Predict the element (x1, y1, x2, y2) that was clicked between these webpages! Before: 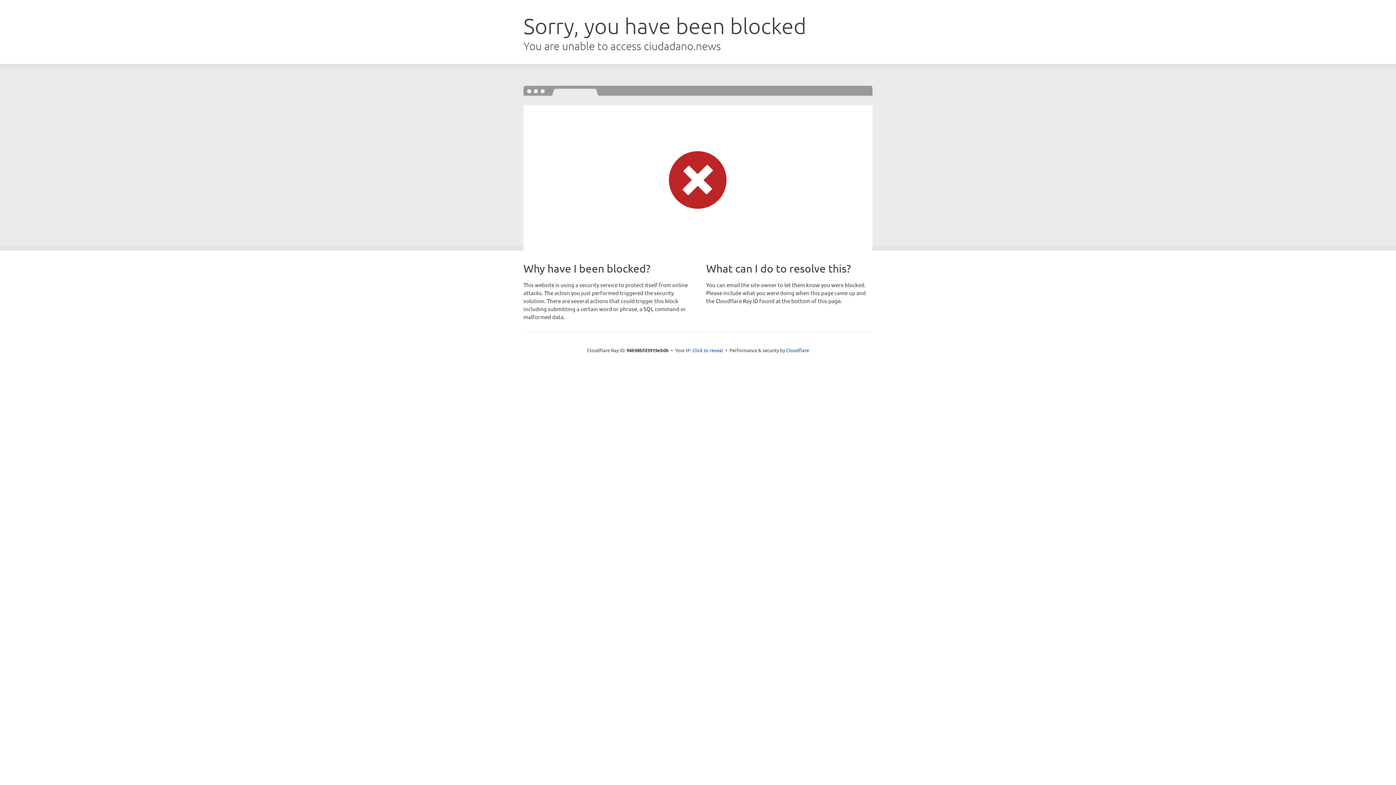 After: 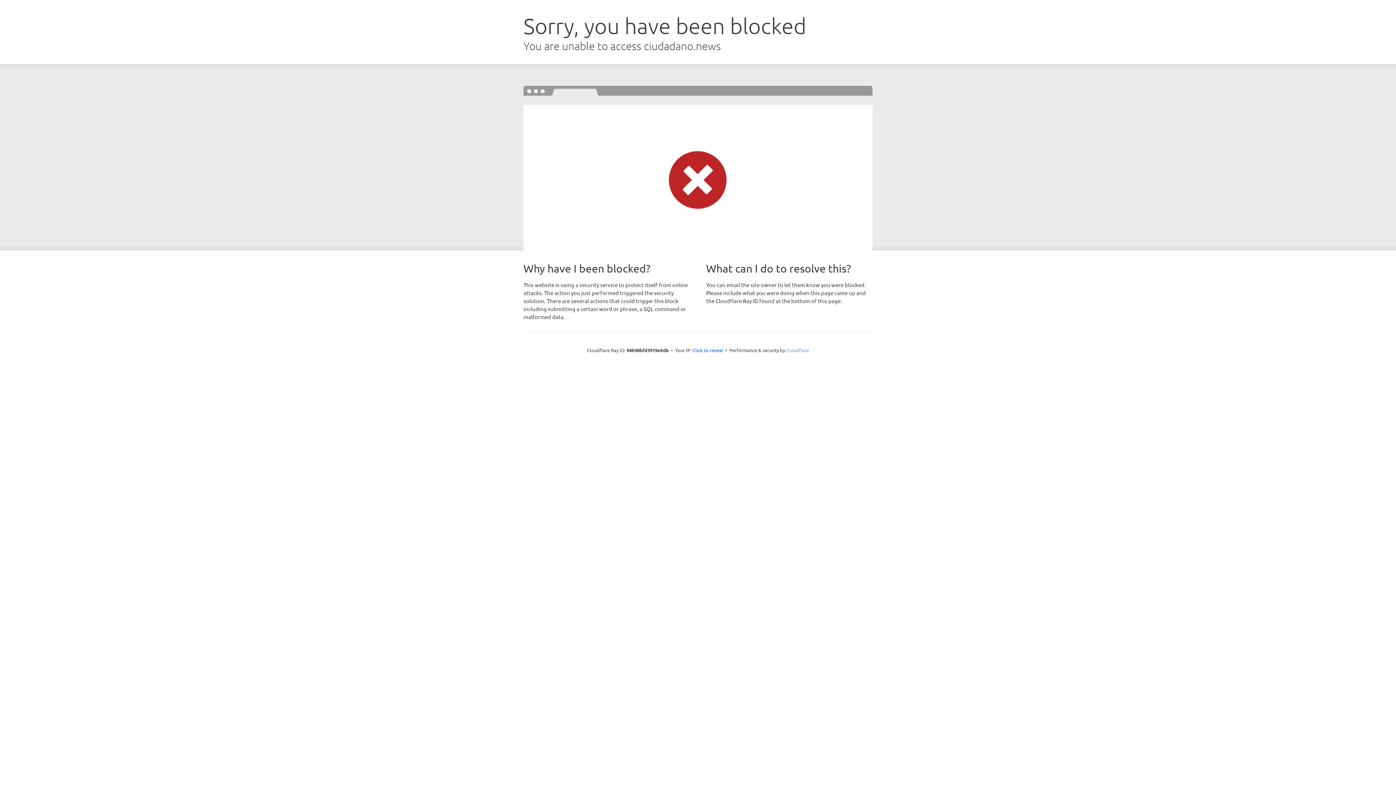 Action: bbox: (786, 347, 809, 353) label: Cloudflare